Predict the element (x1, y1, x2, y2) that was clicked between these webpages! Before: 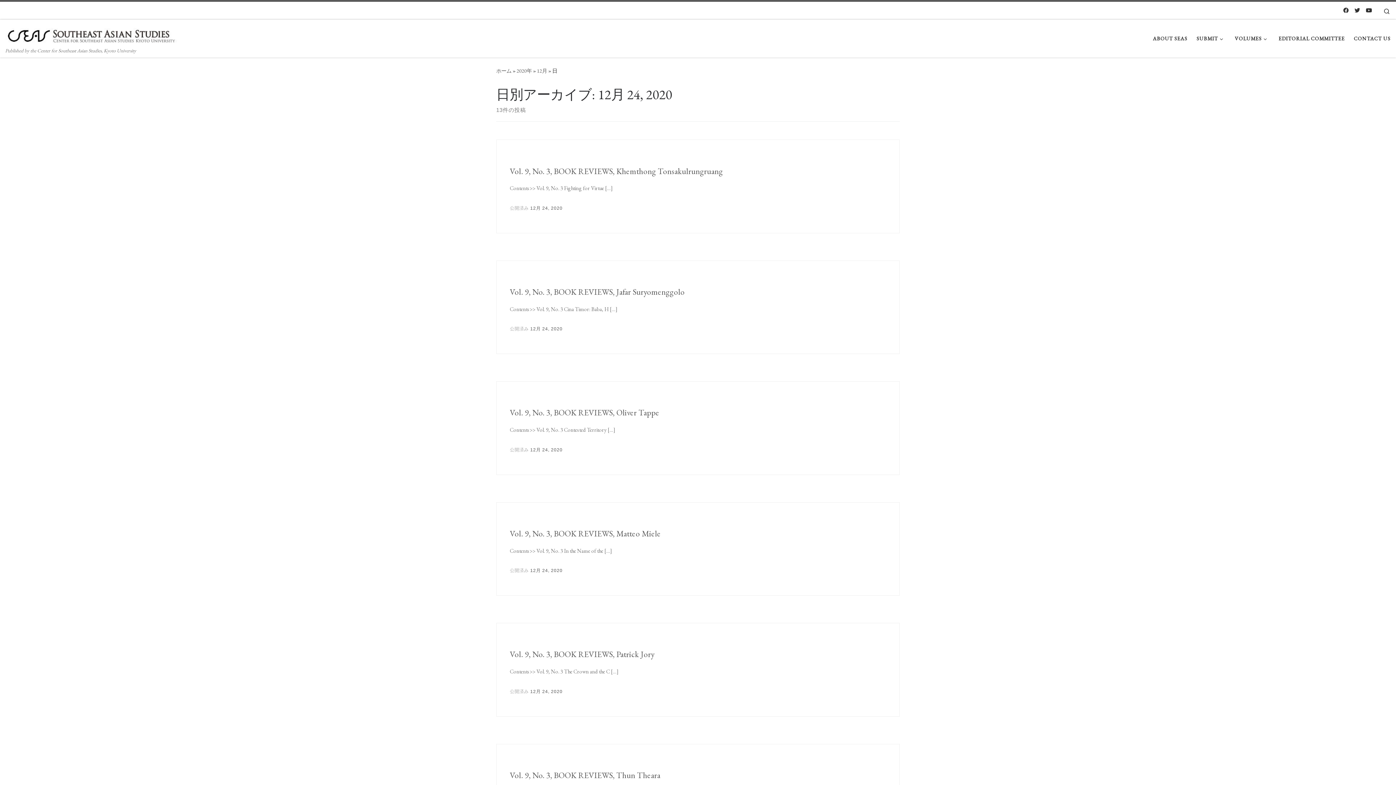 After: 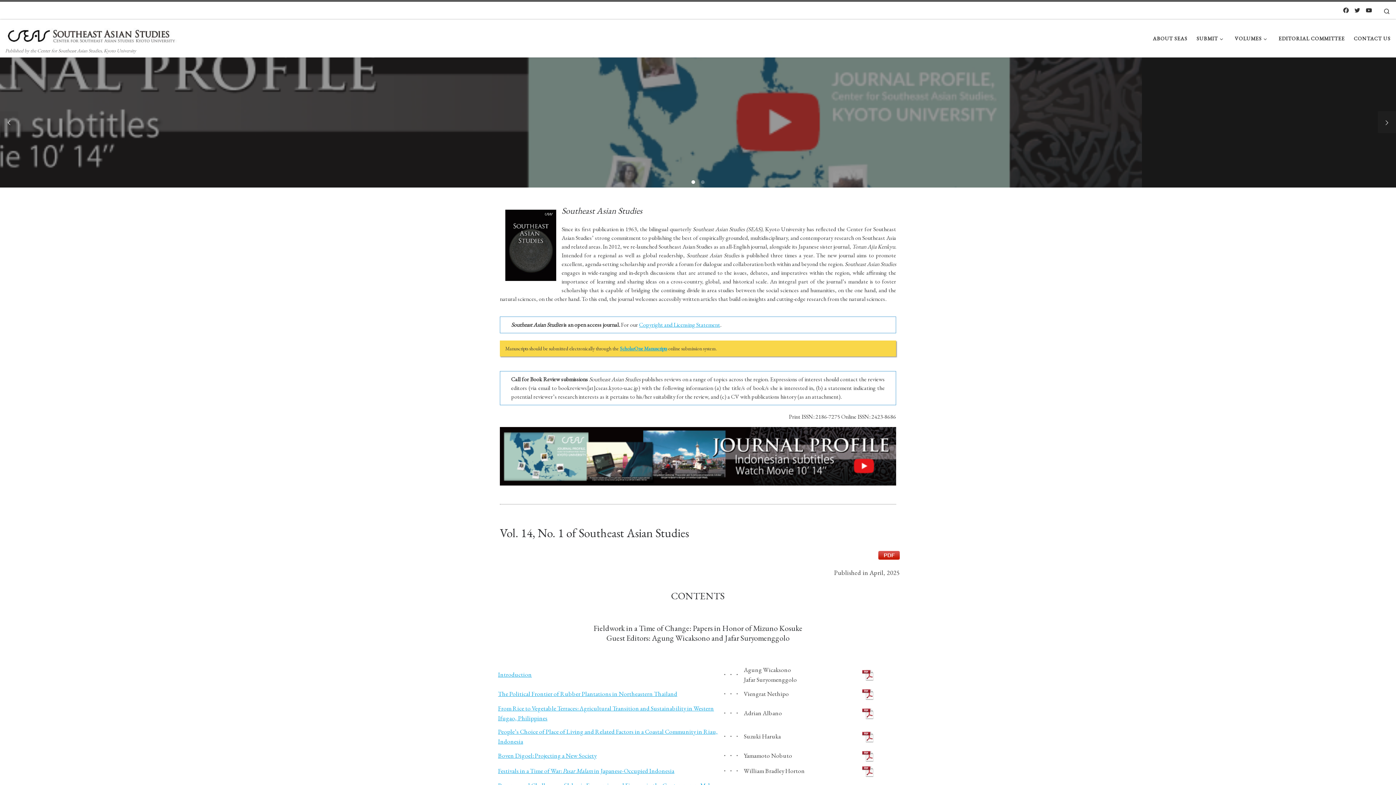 Action: label: ホーム bbox: (496, 67, 511, 74)